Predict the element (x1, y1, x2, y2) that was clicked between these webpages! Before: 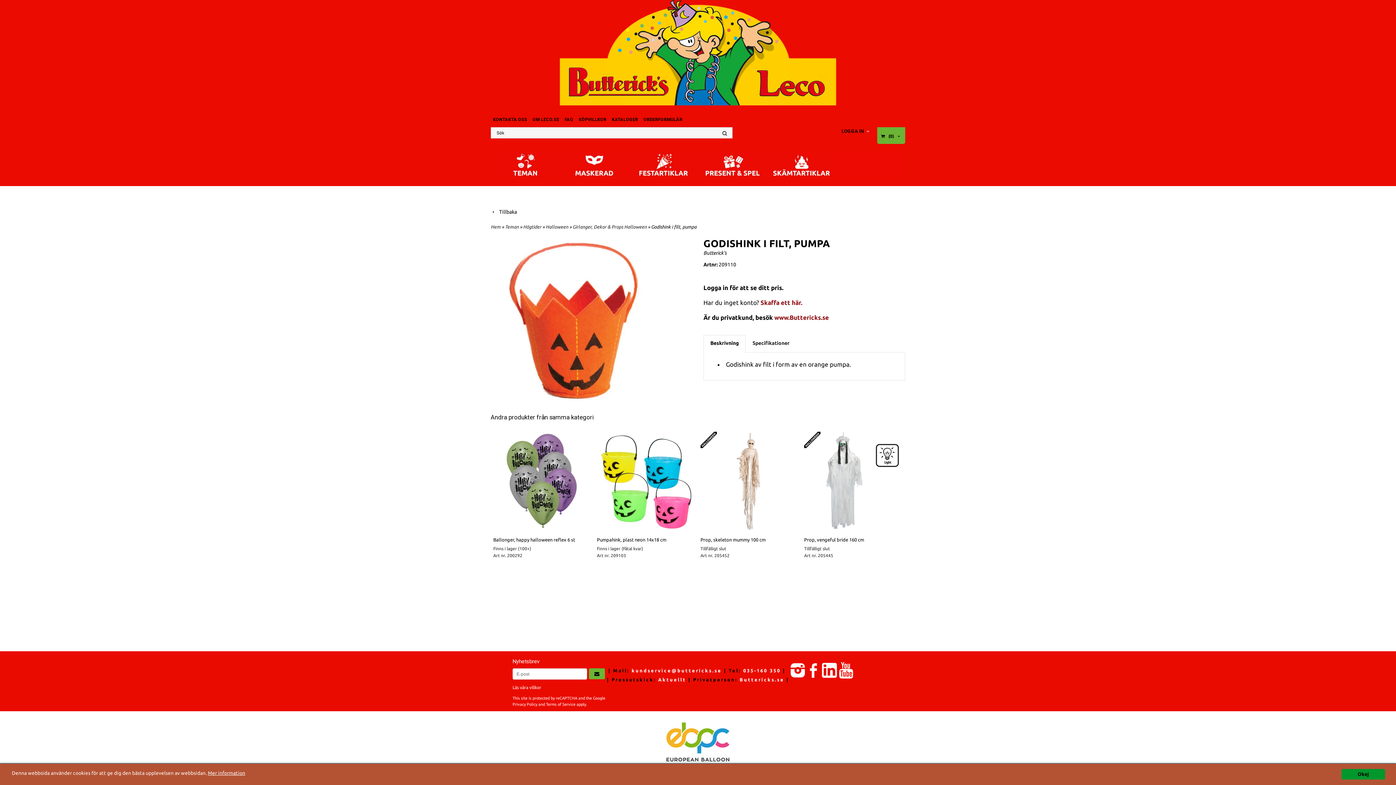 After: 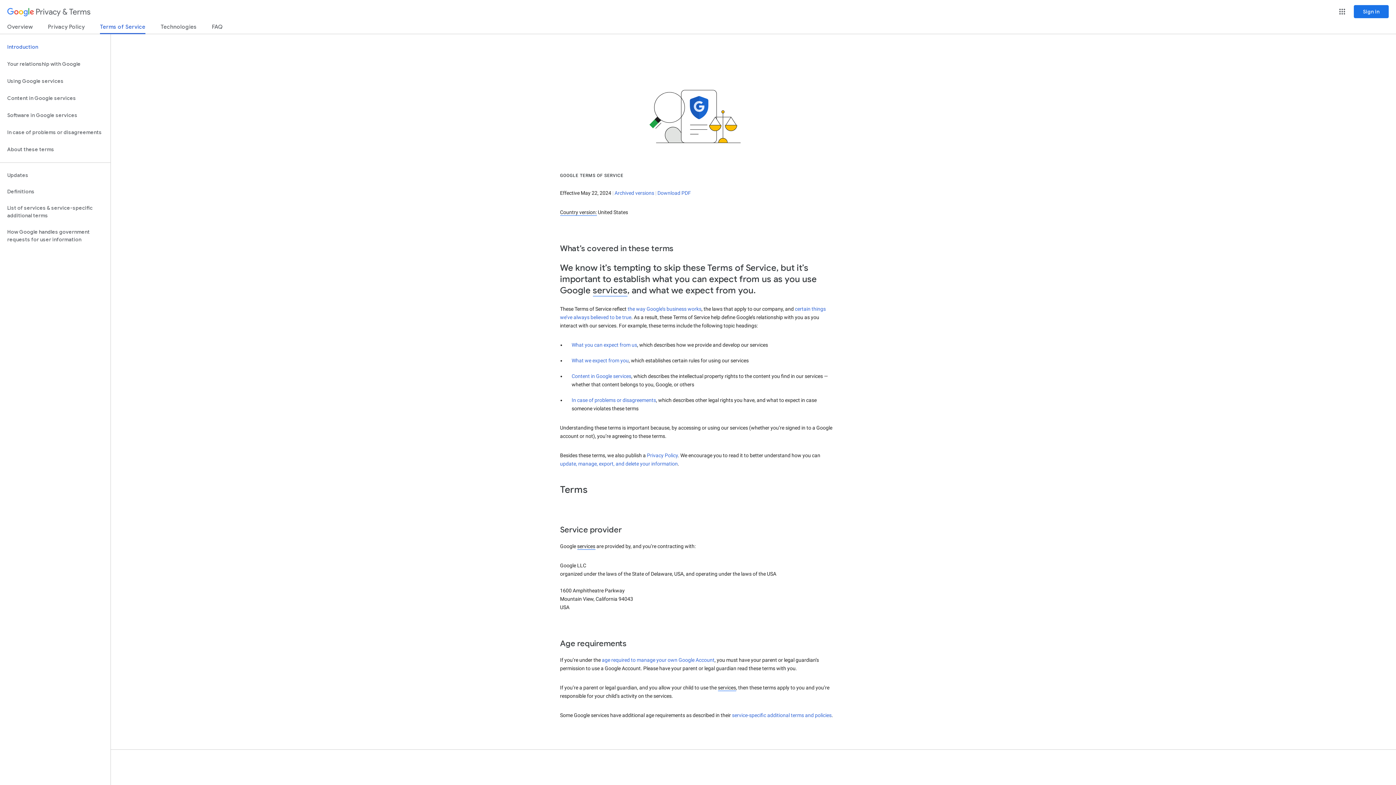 Action: label: Terms of Service bbox: (546, 702, 575, 706)